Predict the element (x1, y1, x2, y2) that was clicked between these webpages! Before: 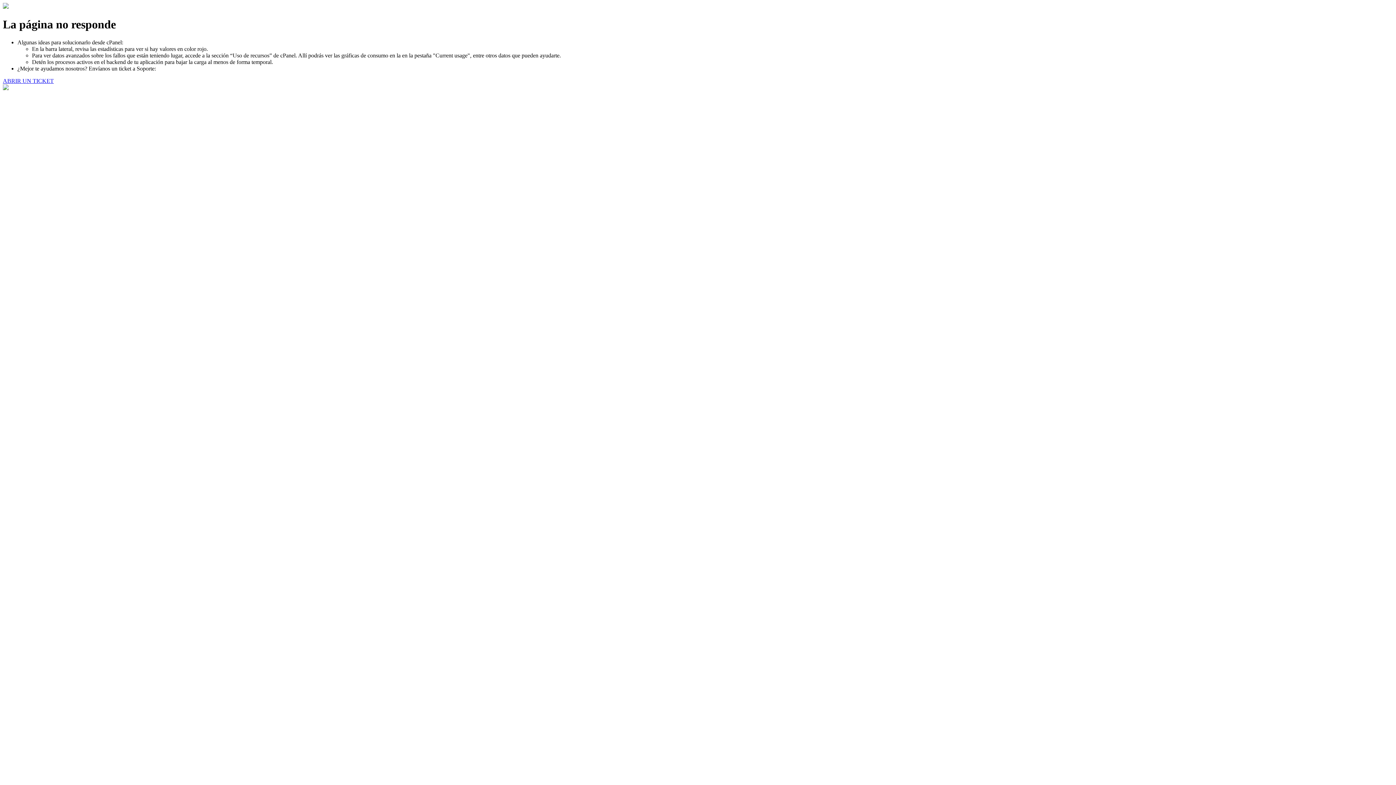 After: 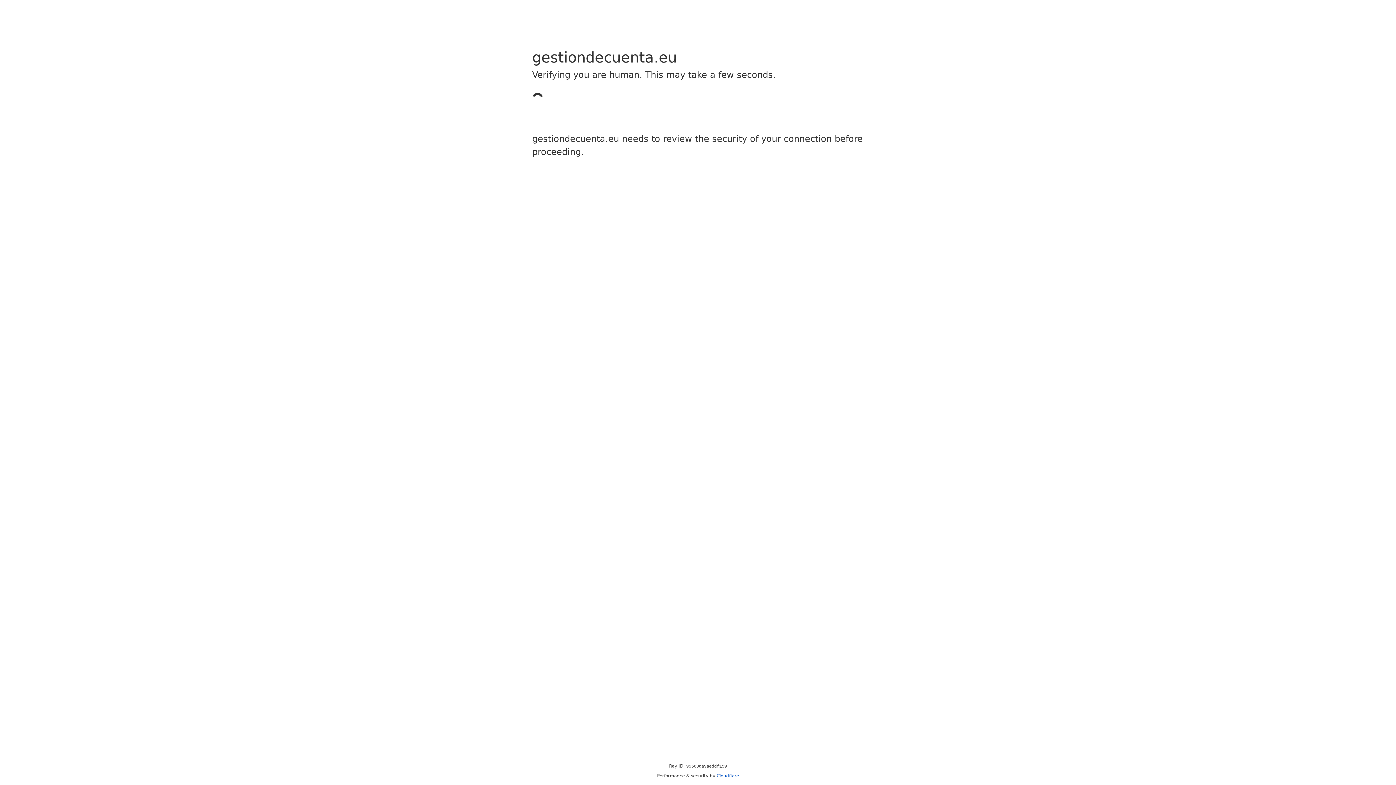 Action: bbox: (2, 77, 53, 83) label: ABRIR UN TICKET